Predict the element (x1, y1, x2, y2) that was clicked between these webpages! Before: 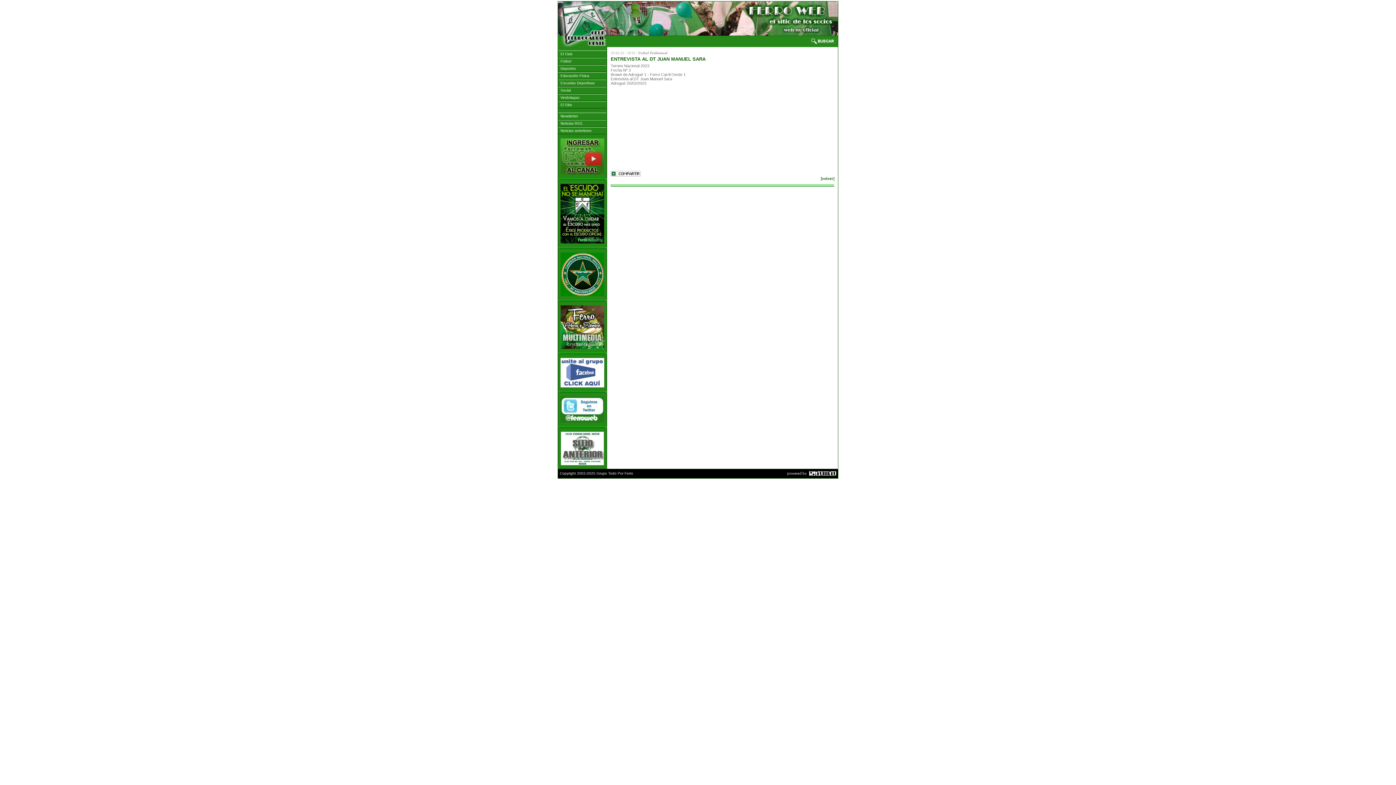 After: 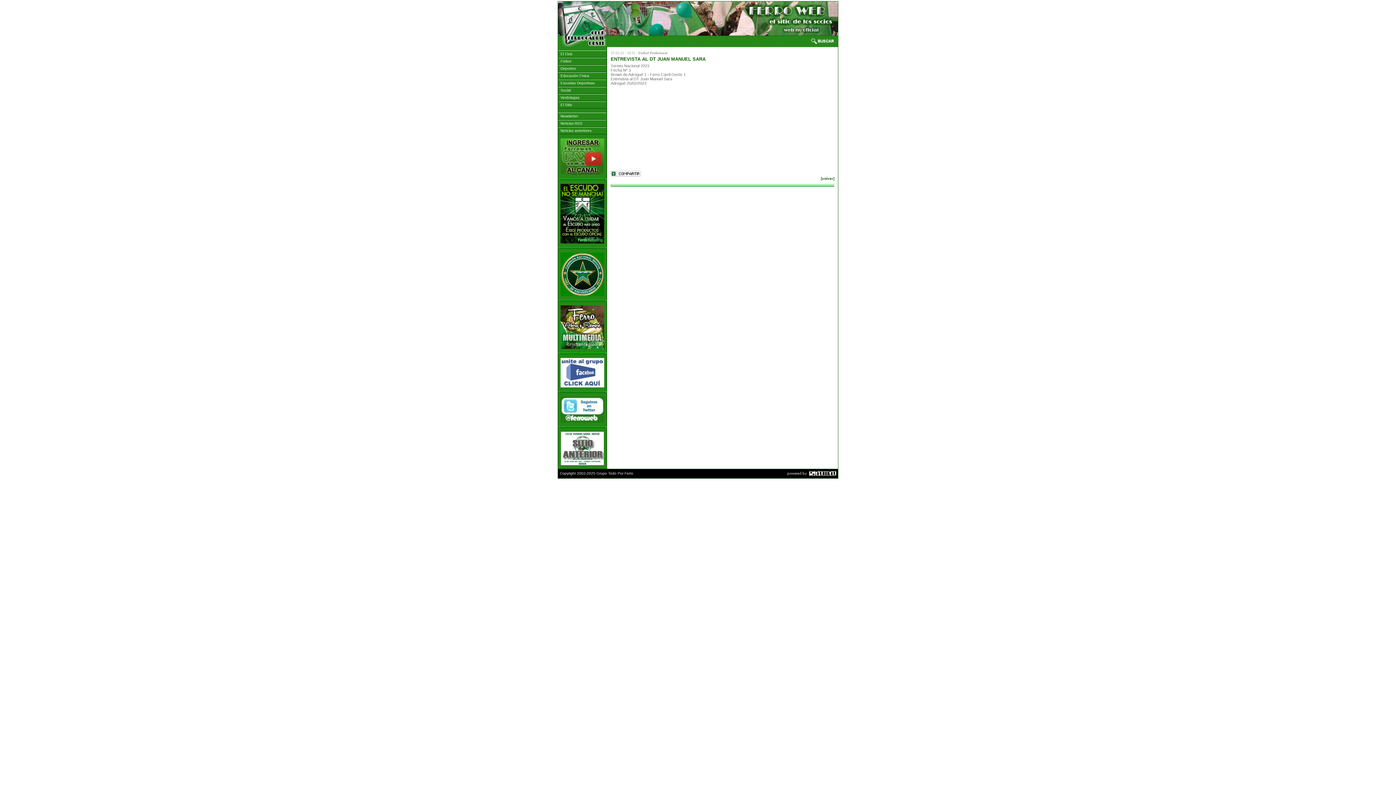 Action: bbox: (560, 345, 604, 349)